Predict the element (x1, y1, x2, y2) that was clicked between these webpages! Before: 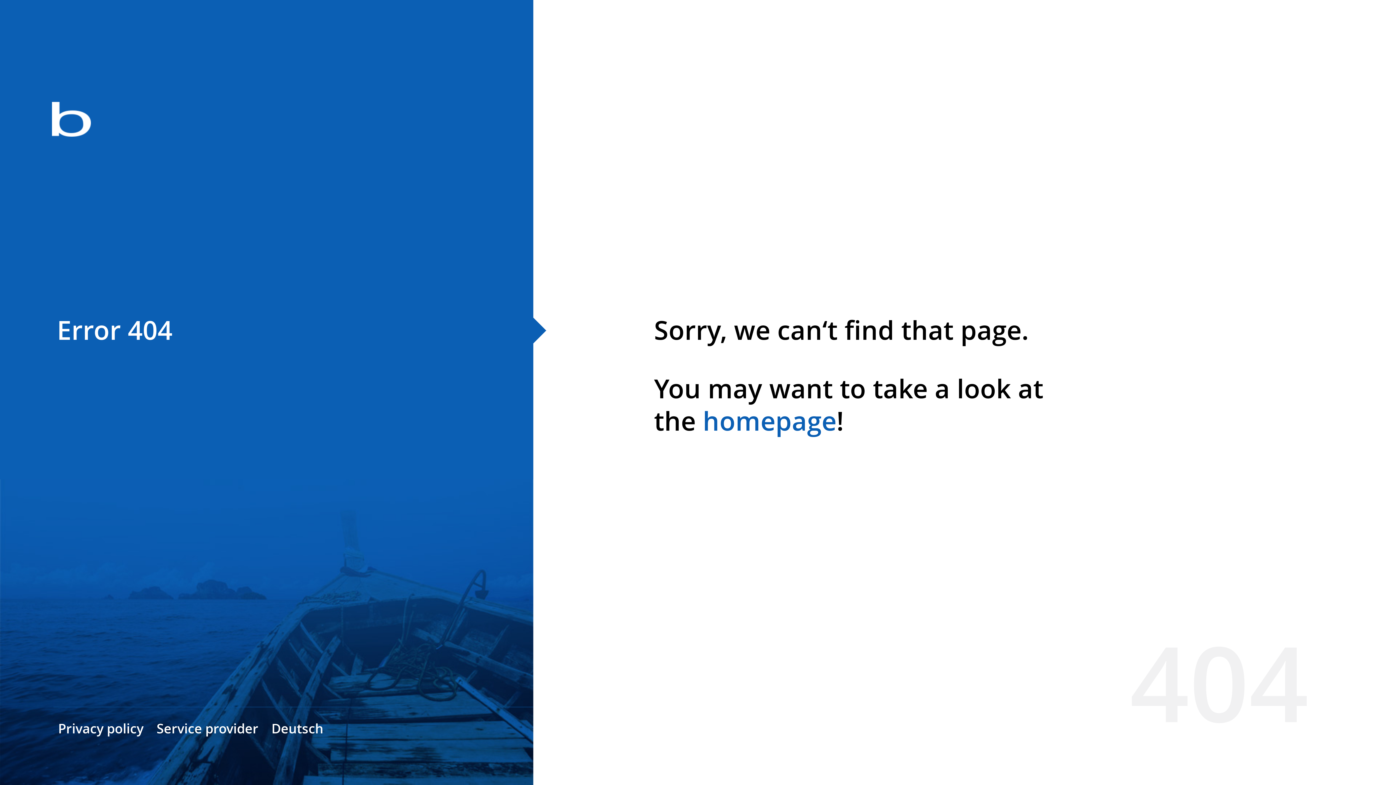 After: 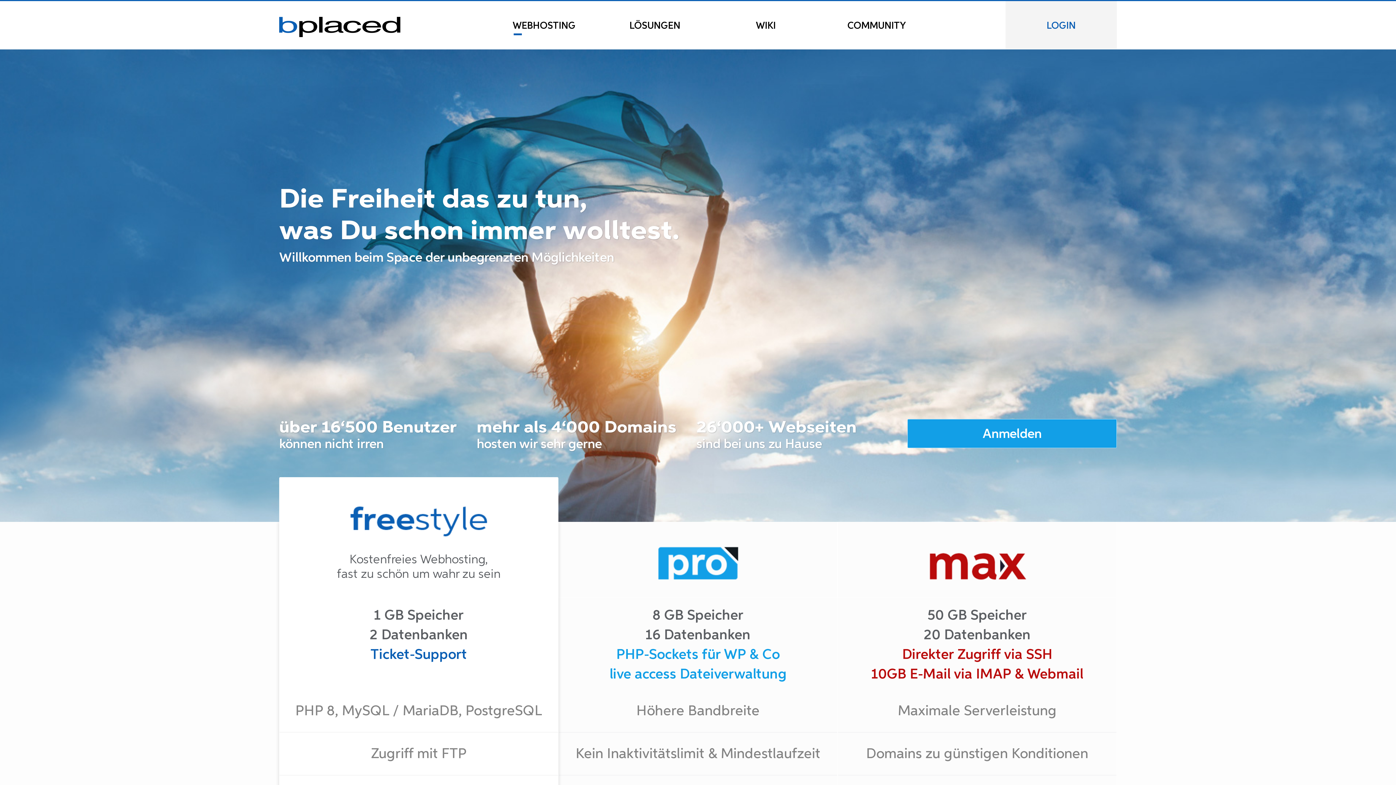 Action: bbox: (702, 403, 836, 438) label: homepage